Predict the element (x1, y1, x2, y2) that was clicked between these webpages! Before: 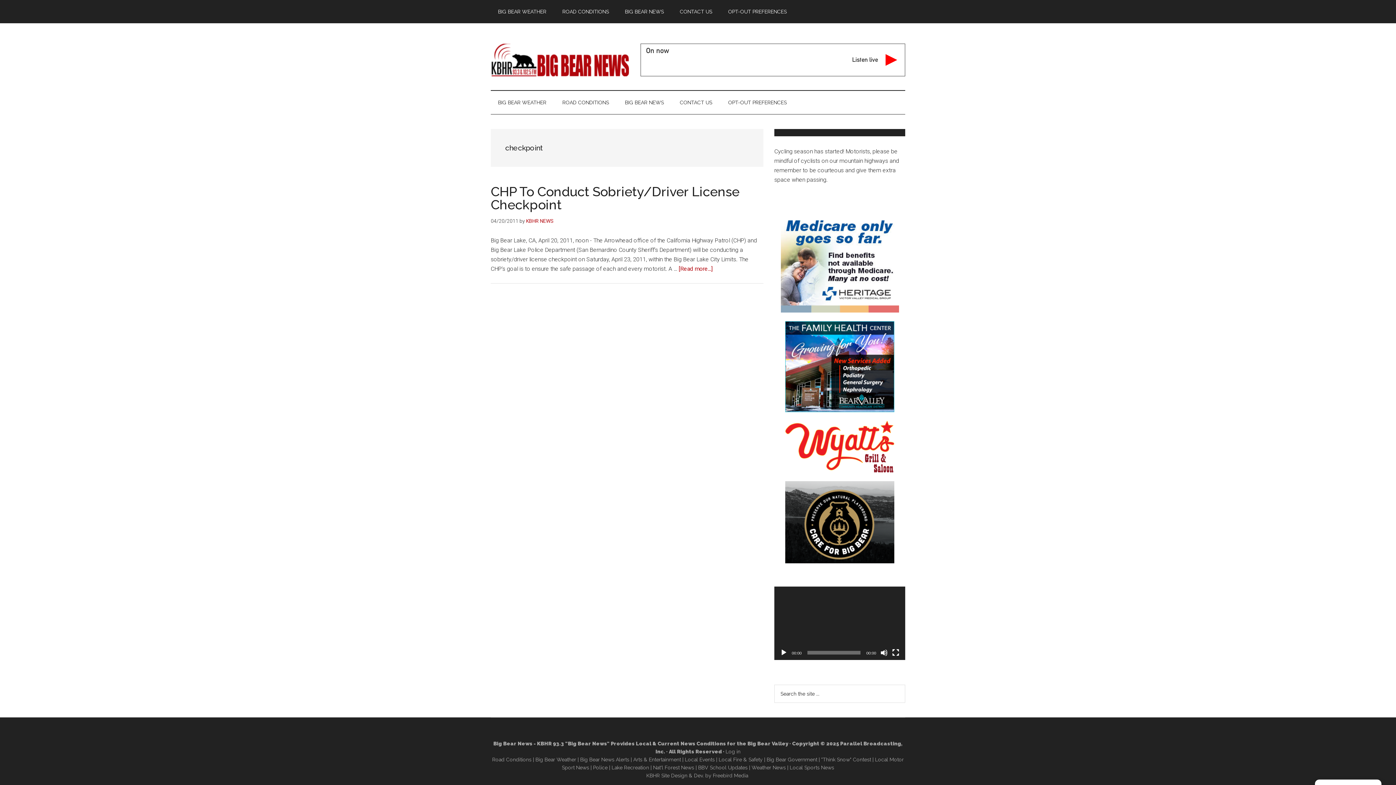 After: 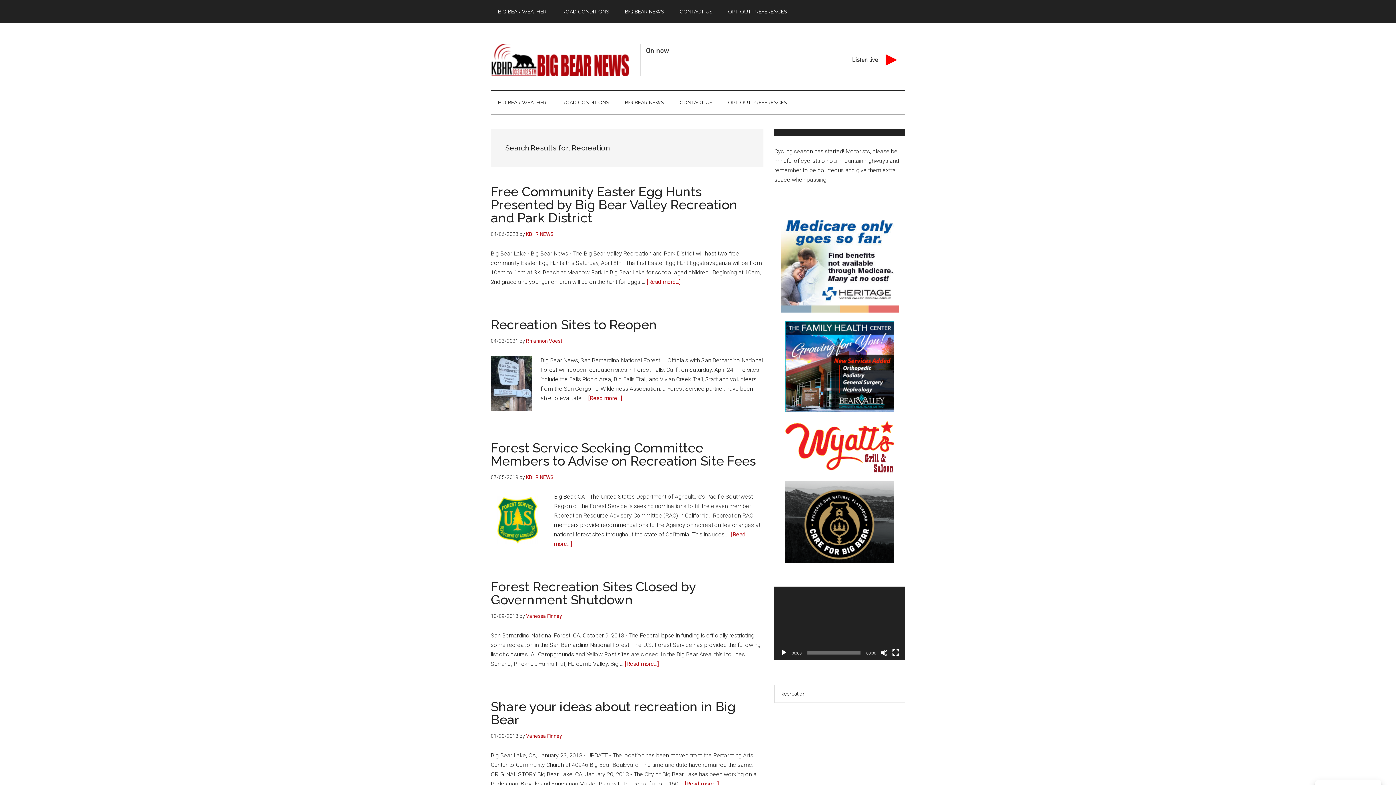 Action: bbox: (611, 765, 649, 770) label: Lake Recreation